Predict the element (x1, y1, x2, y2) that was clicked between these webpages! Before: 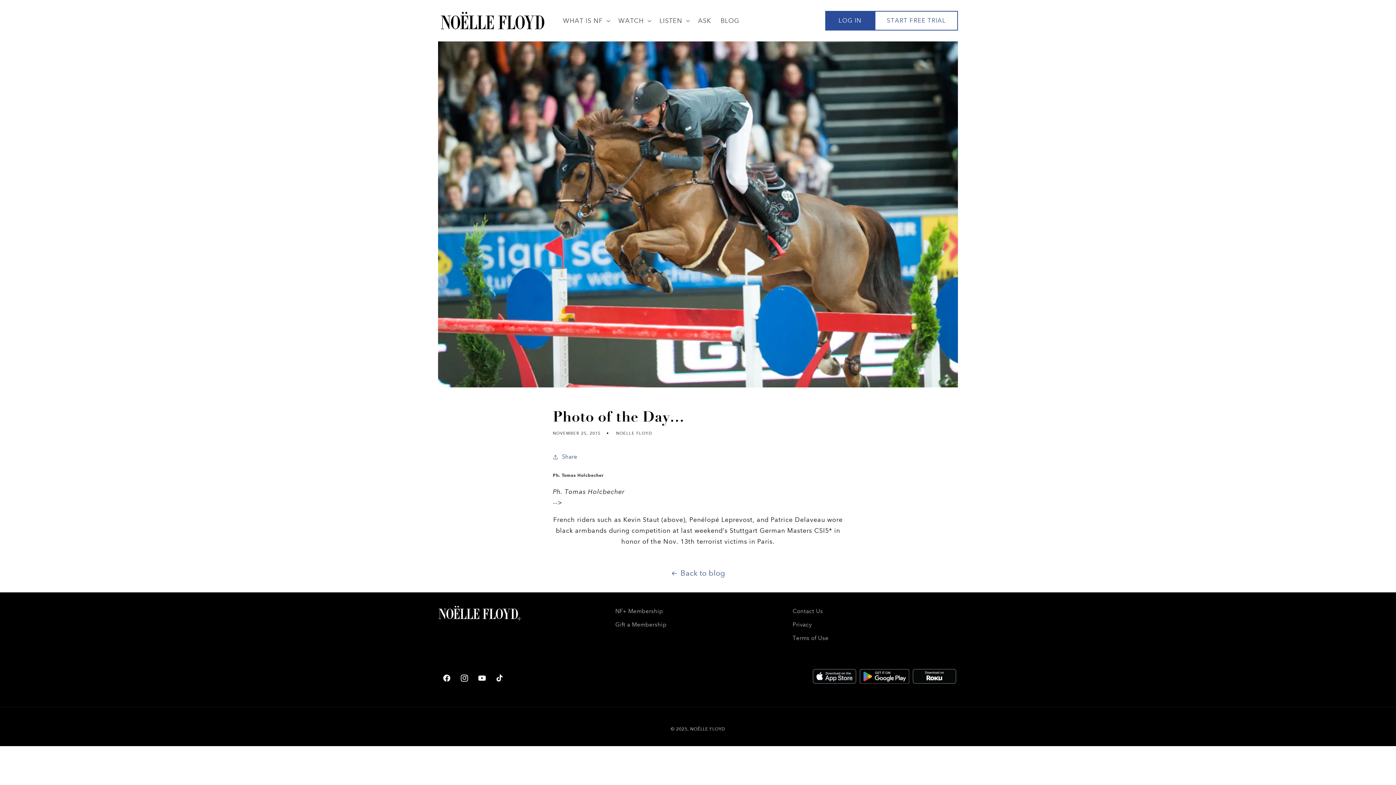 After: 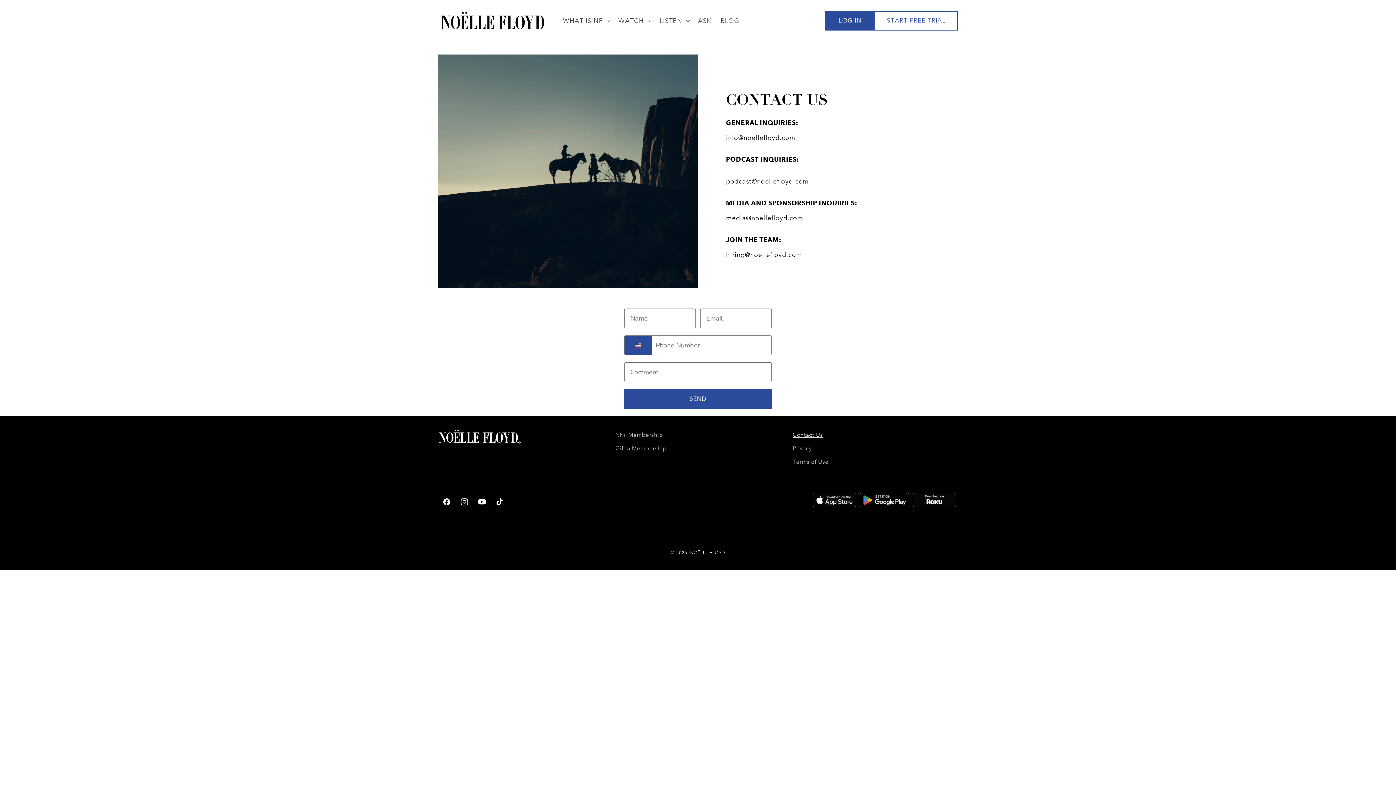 Action: label: Contact Us bbox: (792, 606, 823, 618)